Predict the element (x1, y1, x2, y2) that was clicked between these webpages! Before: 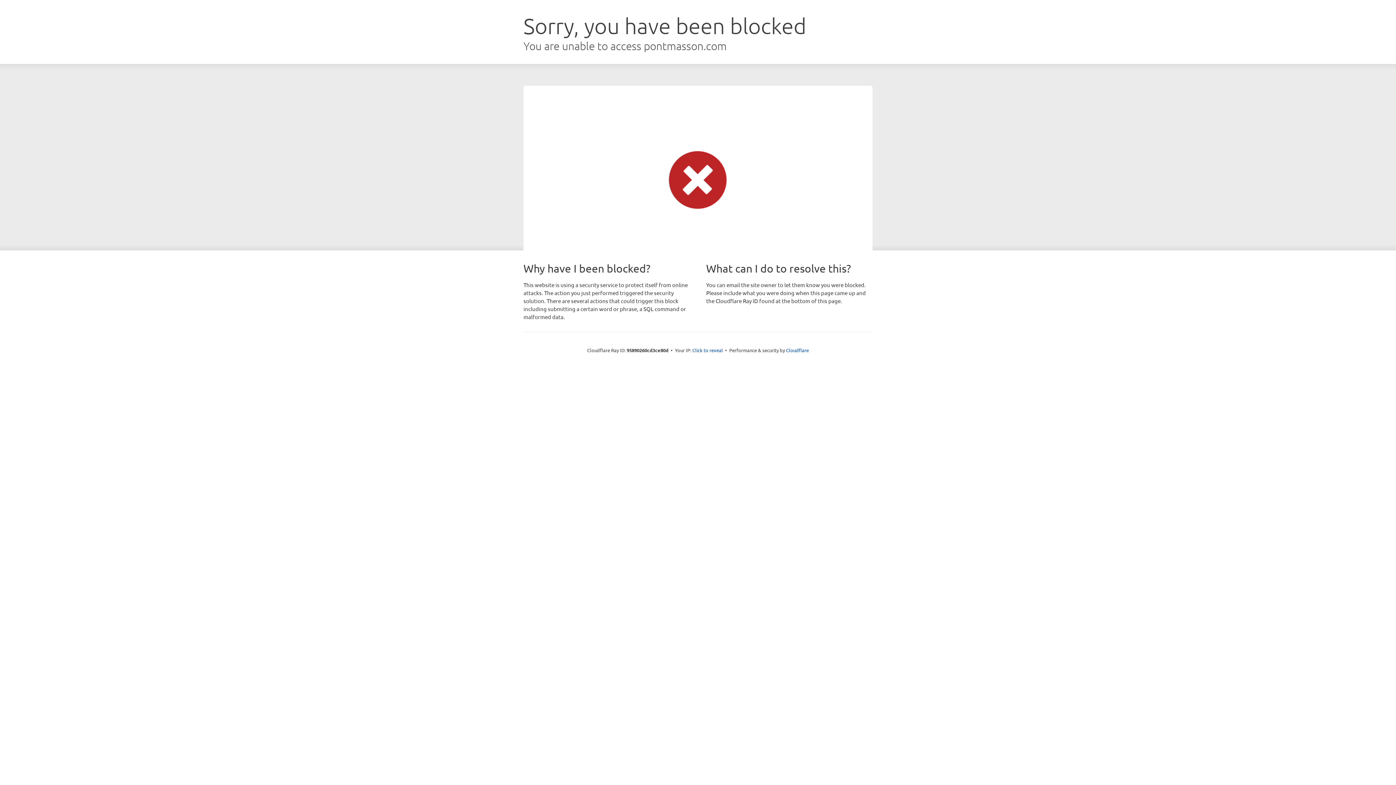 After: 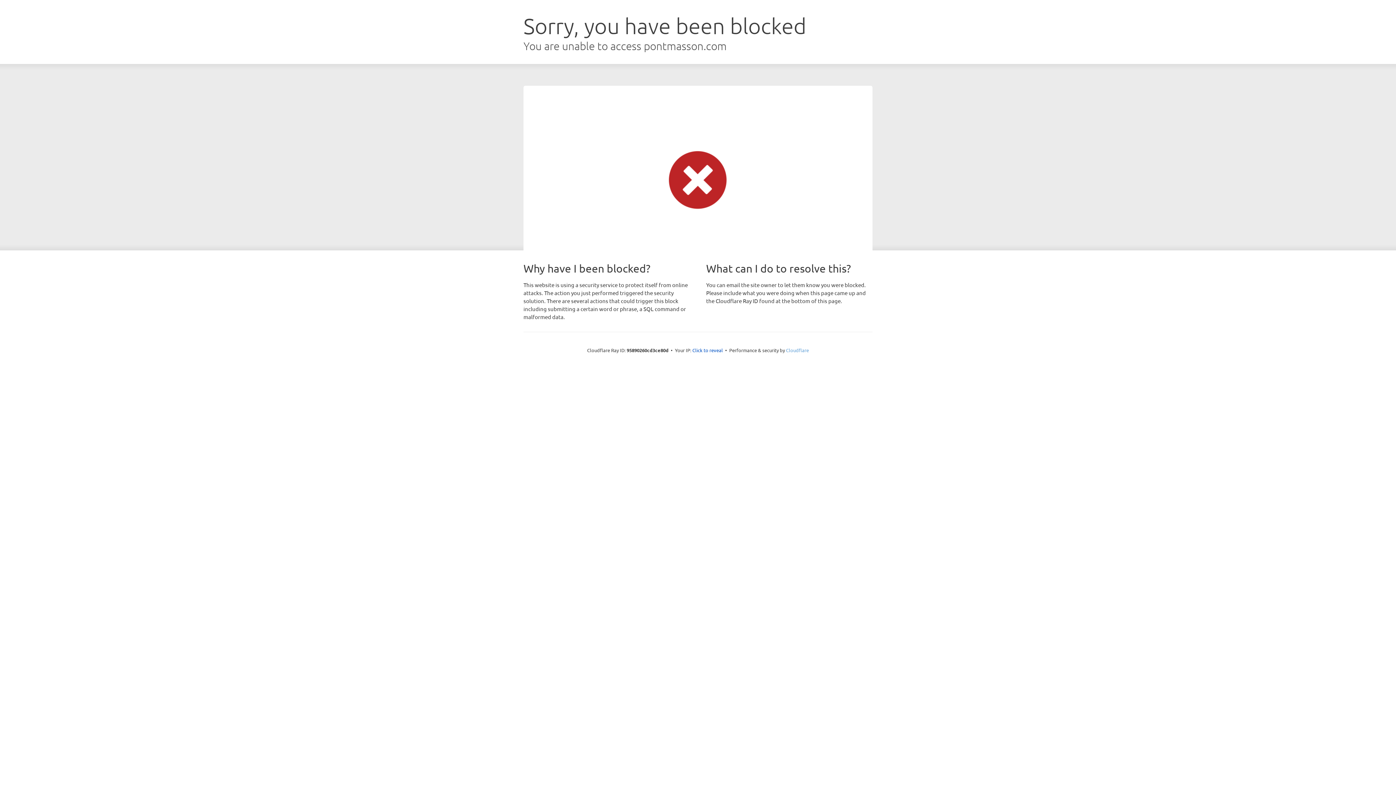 Action: bbox: (786, 347, 809, 353) label: Cloudflare